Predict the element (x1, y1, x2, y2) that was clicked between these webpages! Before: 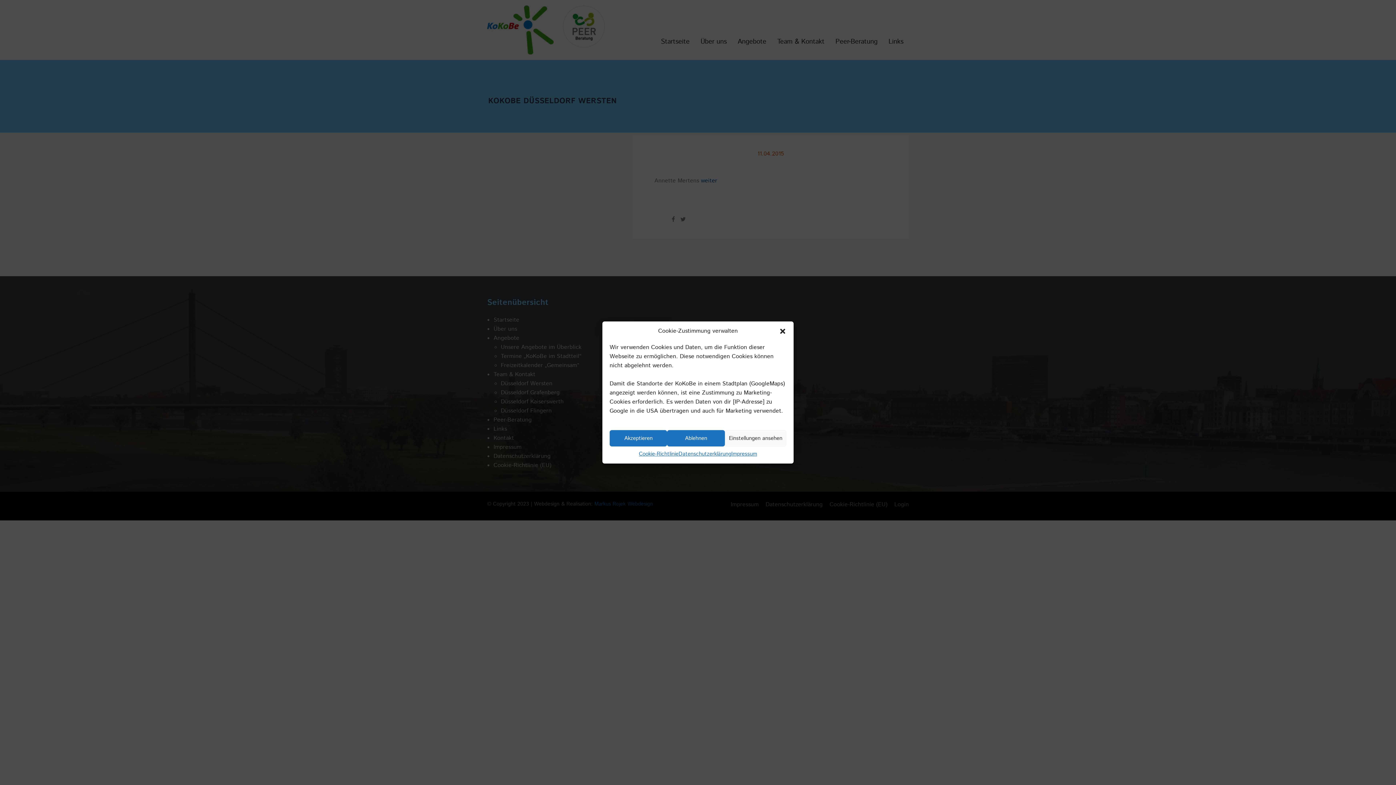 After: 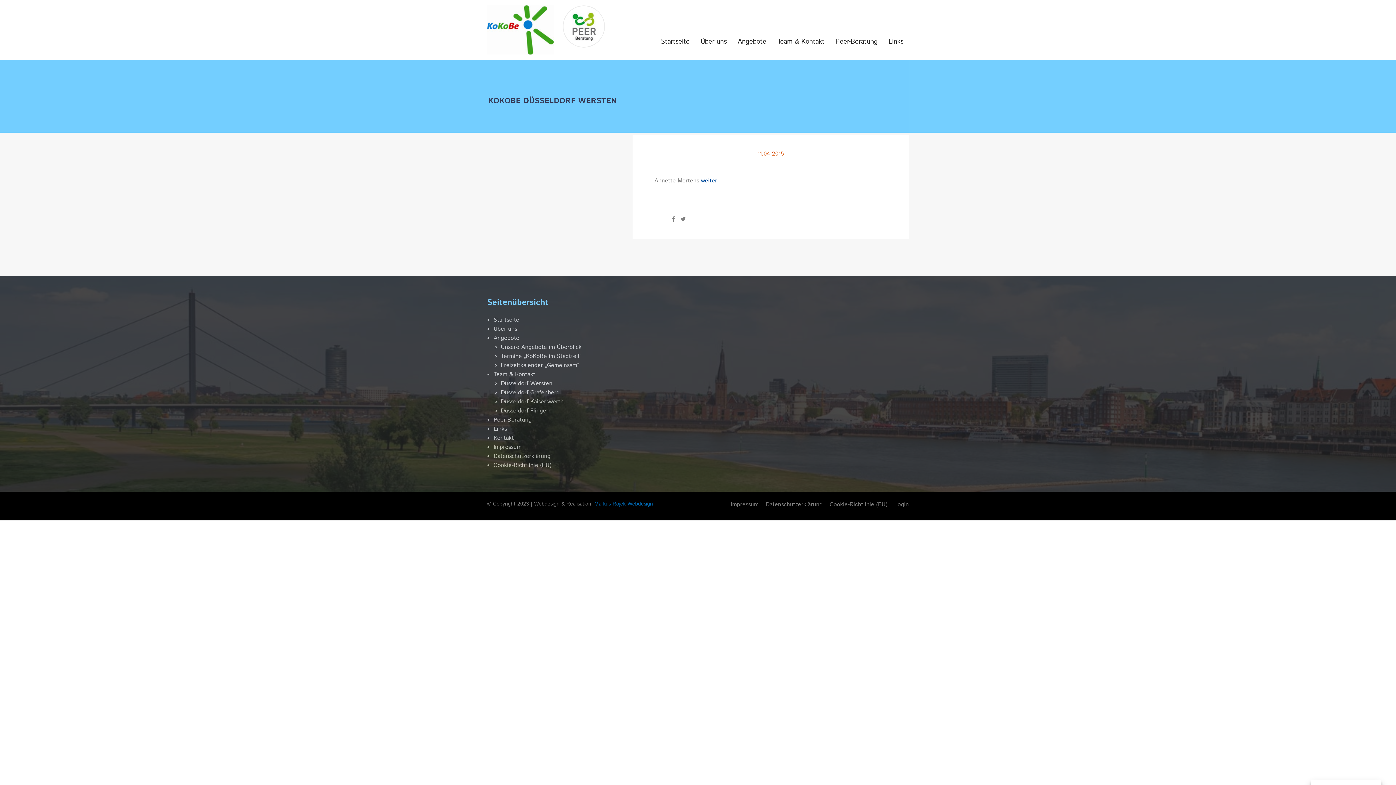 Action: bbox: (779, 327, 786, 335) label: Dialog schließen